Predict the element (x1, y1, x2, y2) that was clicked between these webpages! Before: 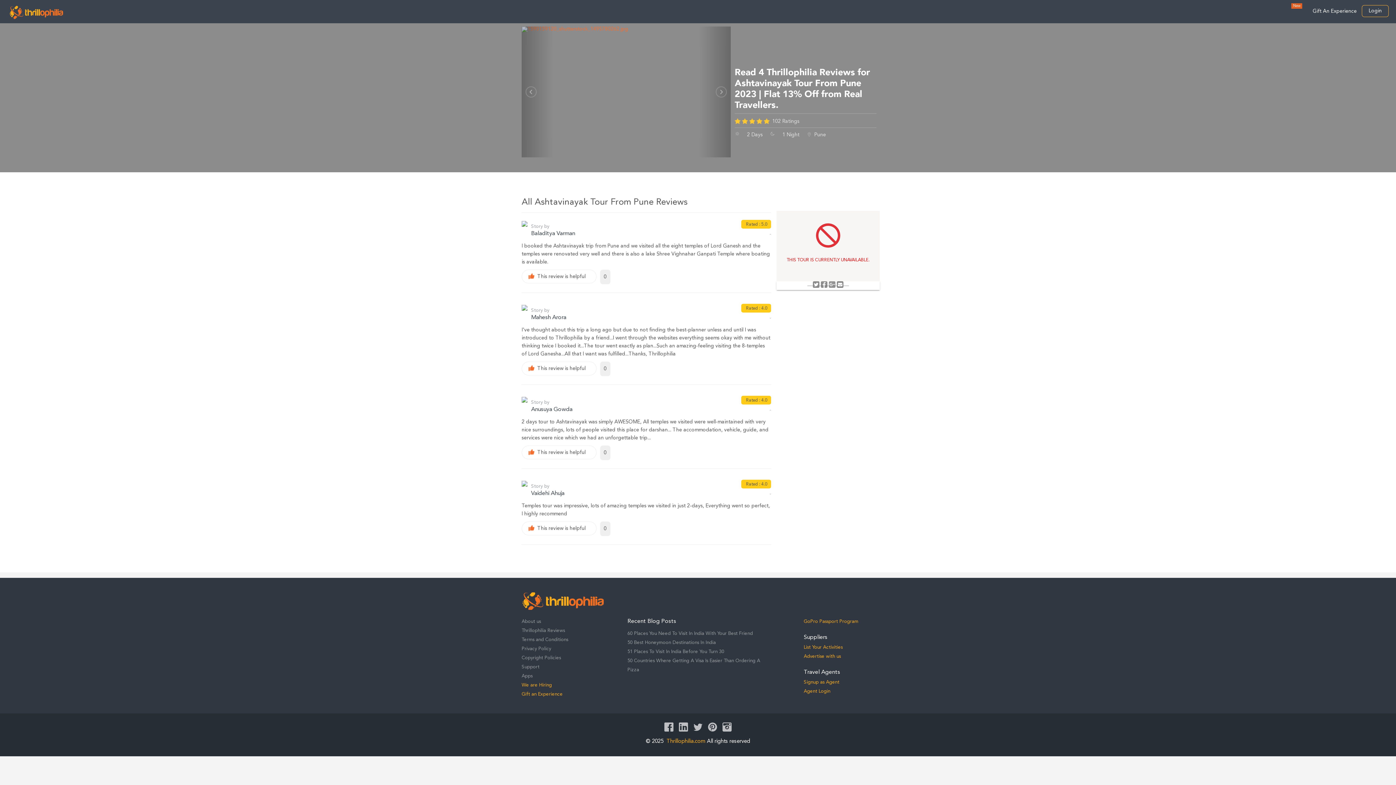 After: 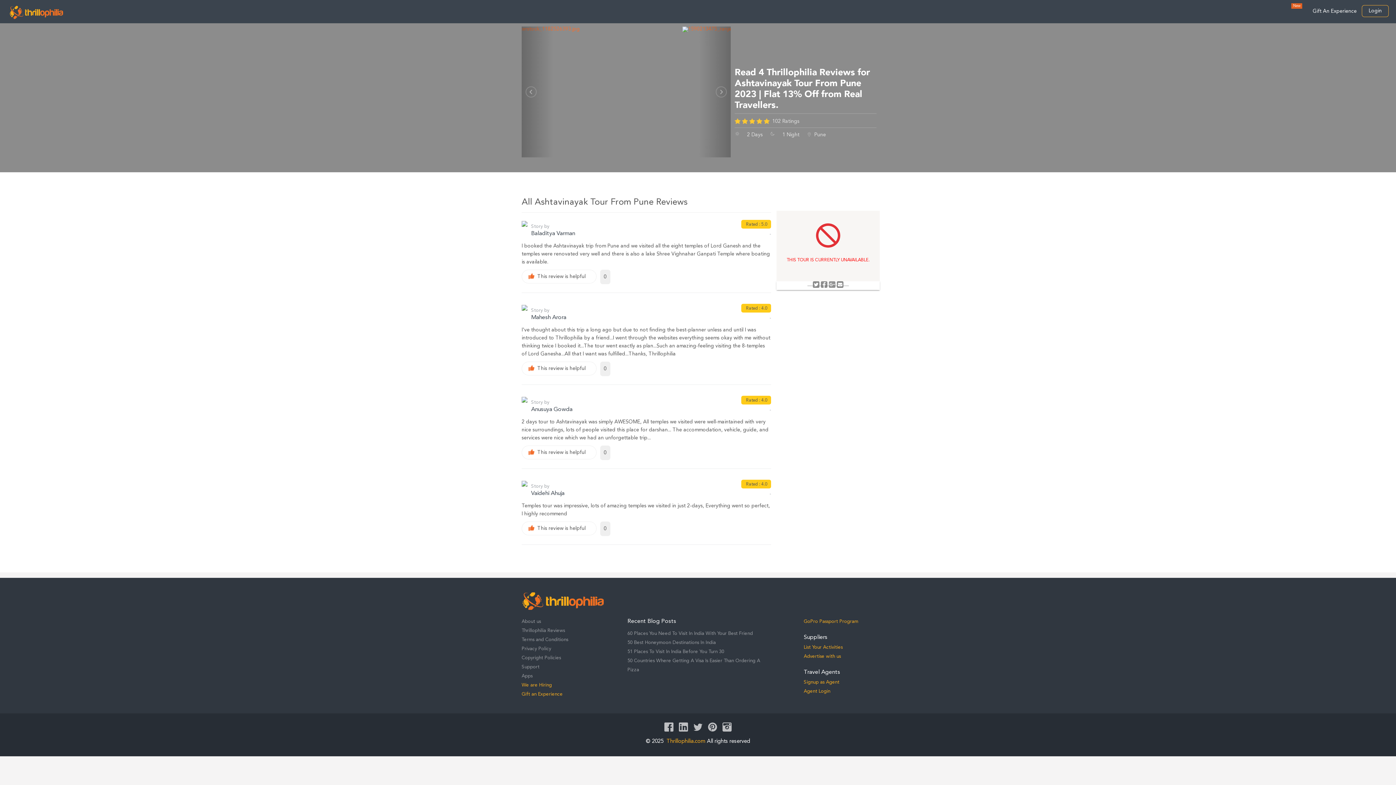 Action: bbox: (821, 281, 827, 287)